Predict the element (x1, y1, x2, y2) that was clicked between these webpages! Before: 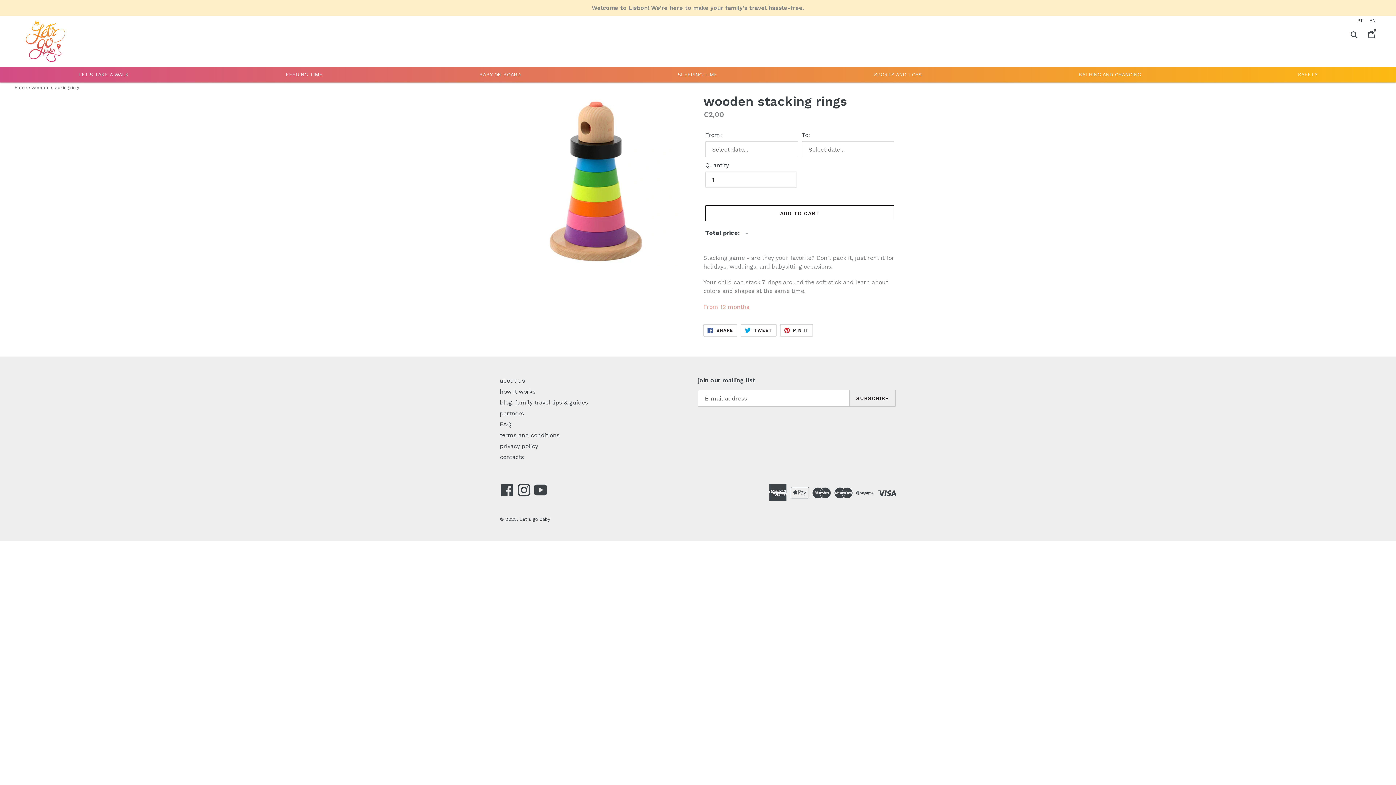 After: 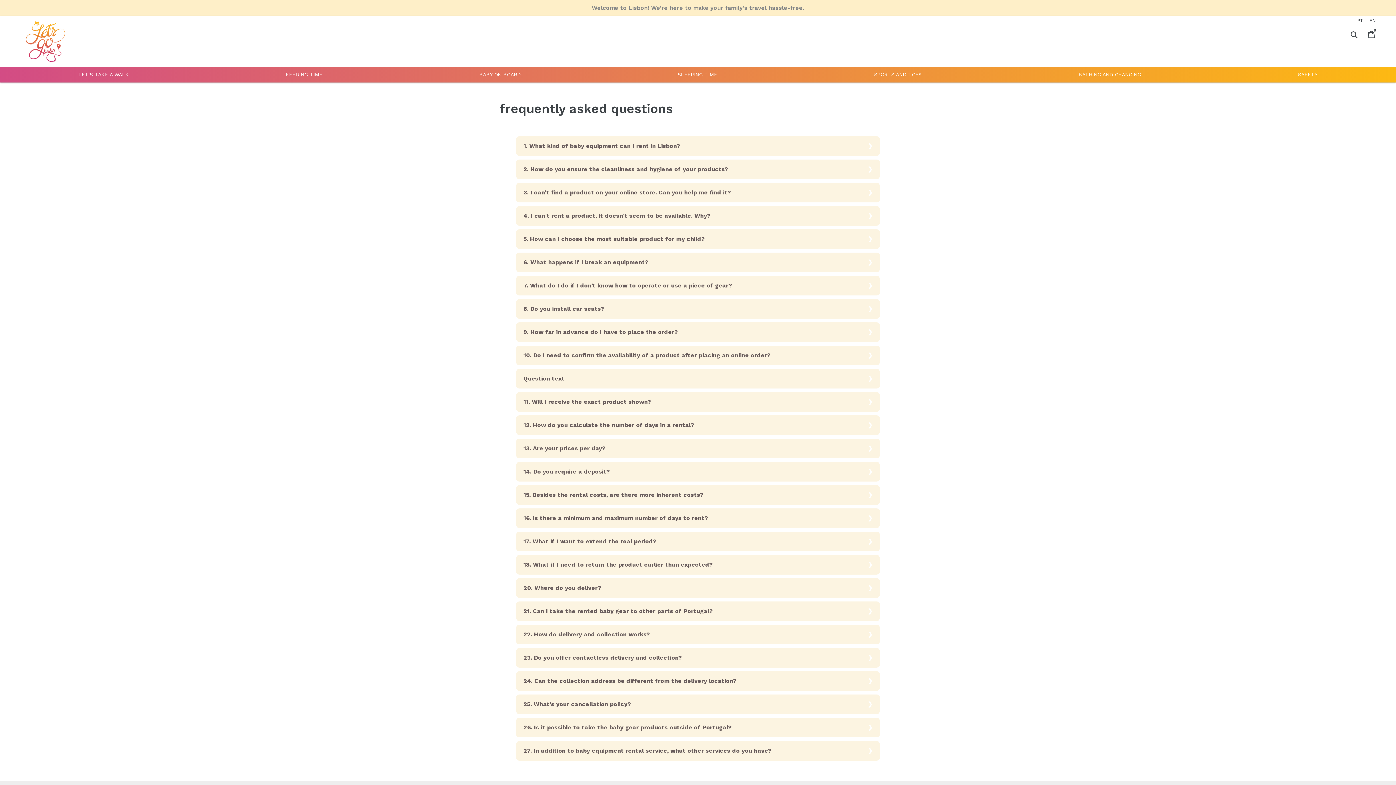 Action: label: FAQ bbox: (500, 421, 511, 427)